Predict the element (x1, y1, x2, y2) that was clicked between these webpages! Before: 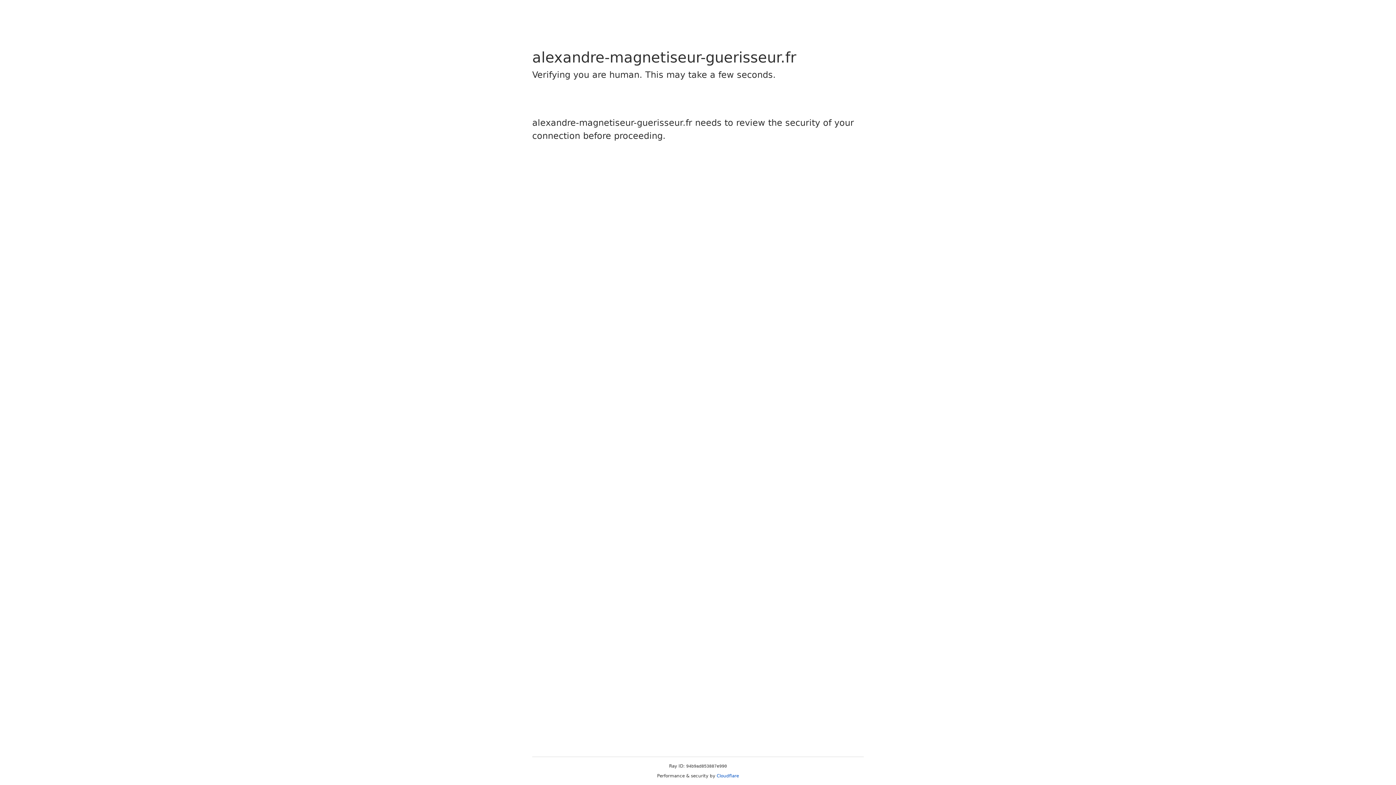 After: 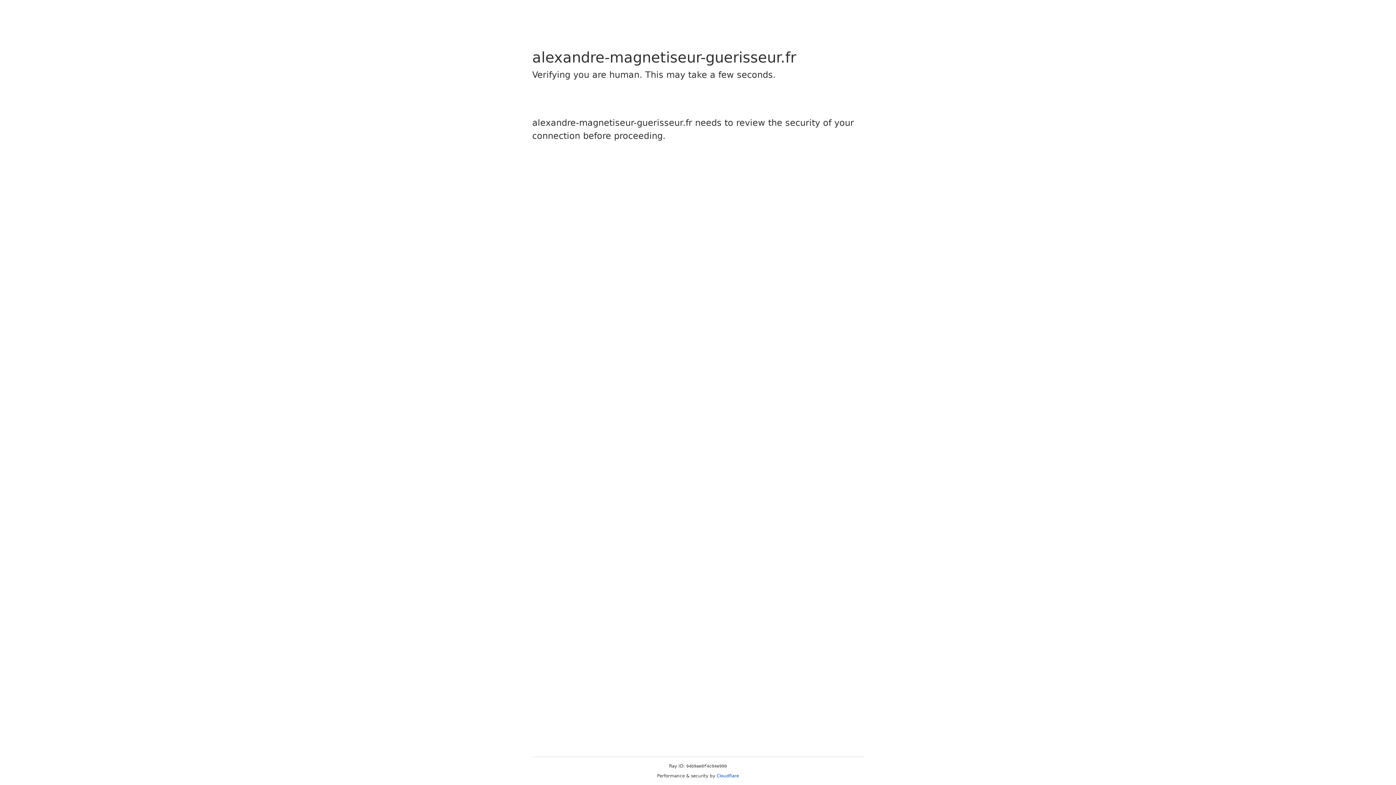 Action: label: Cloudflare bbox: (716, 773, 739, 778)